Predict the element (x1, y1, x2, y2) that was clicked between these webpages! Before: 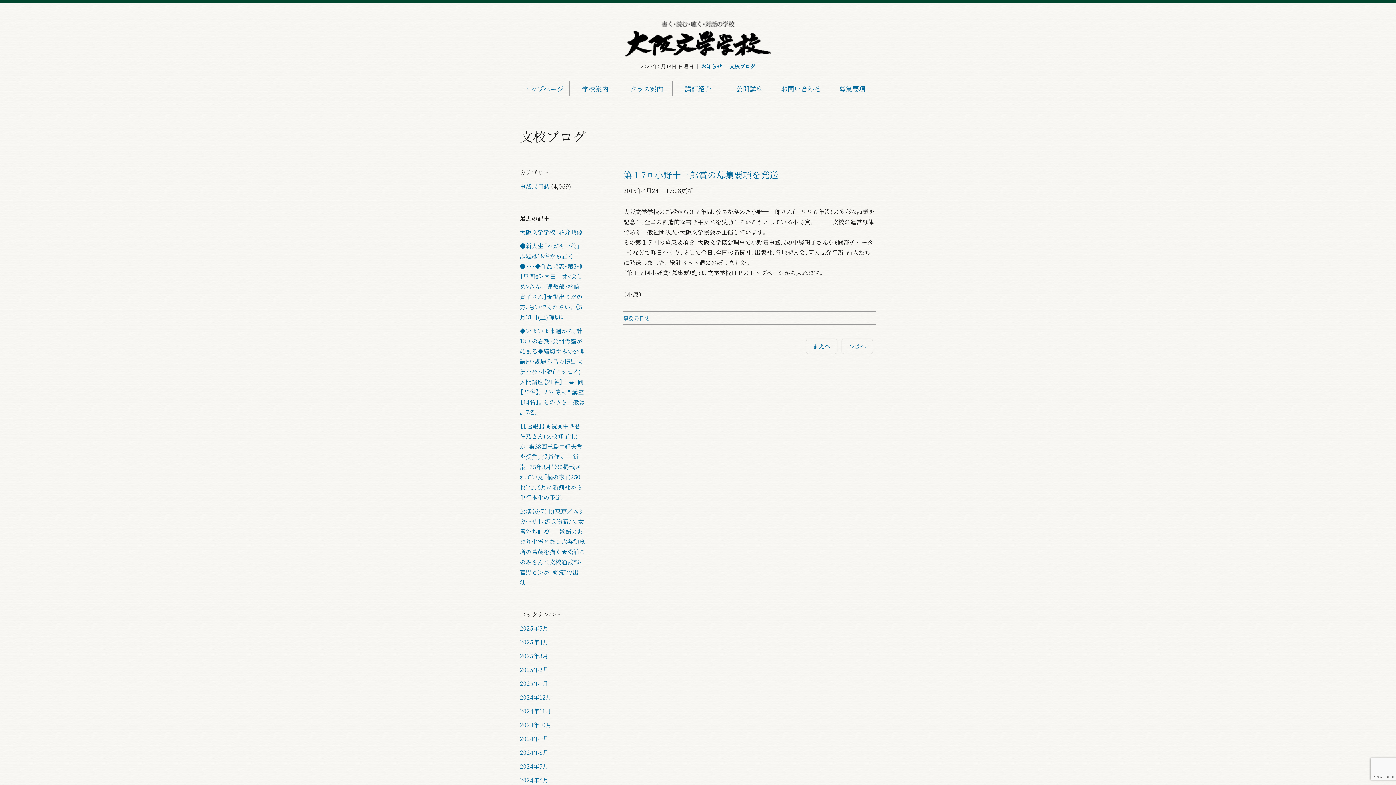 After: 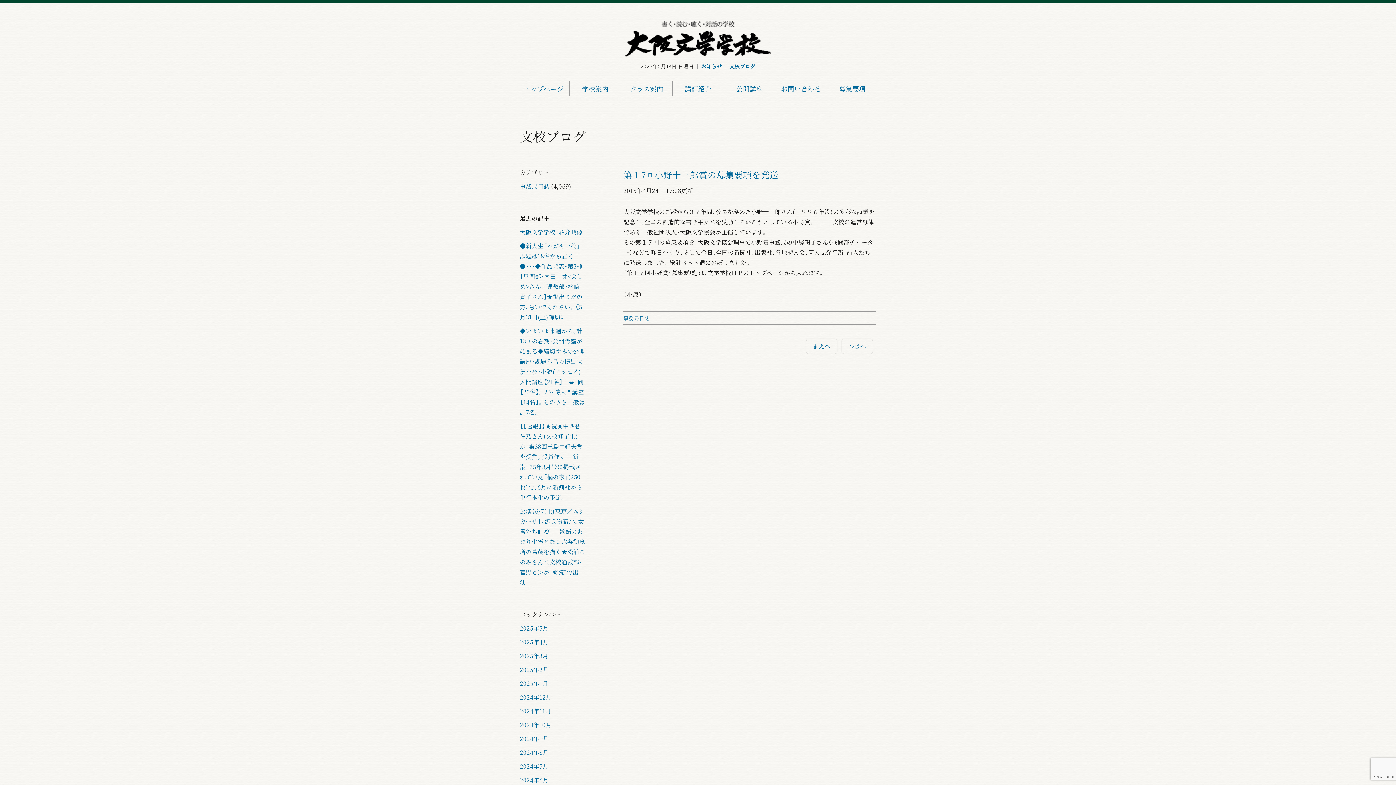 Action: bbox: (623, 168, 778, 181) label: 第１7回小野十三郎賞の募集要項を発送